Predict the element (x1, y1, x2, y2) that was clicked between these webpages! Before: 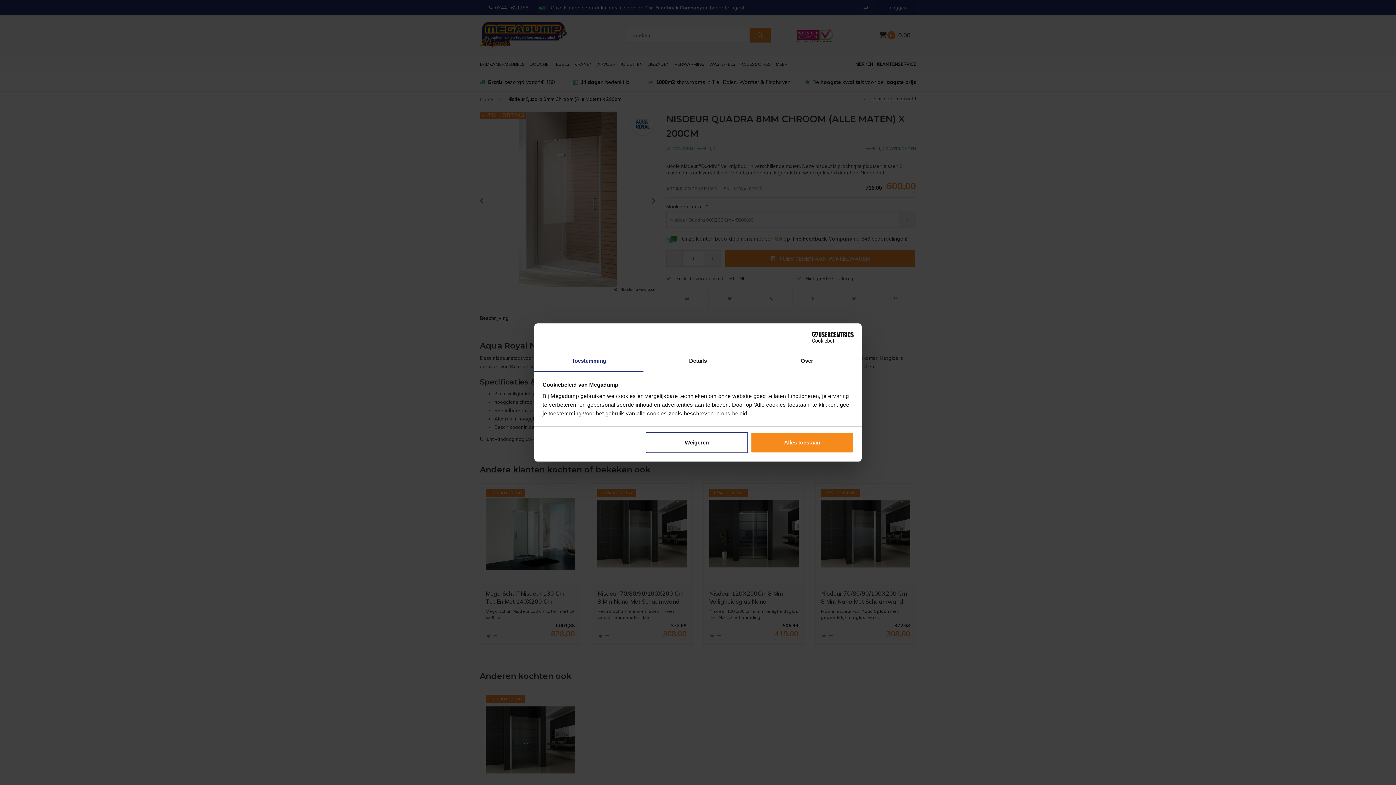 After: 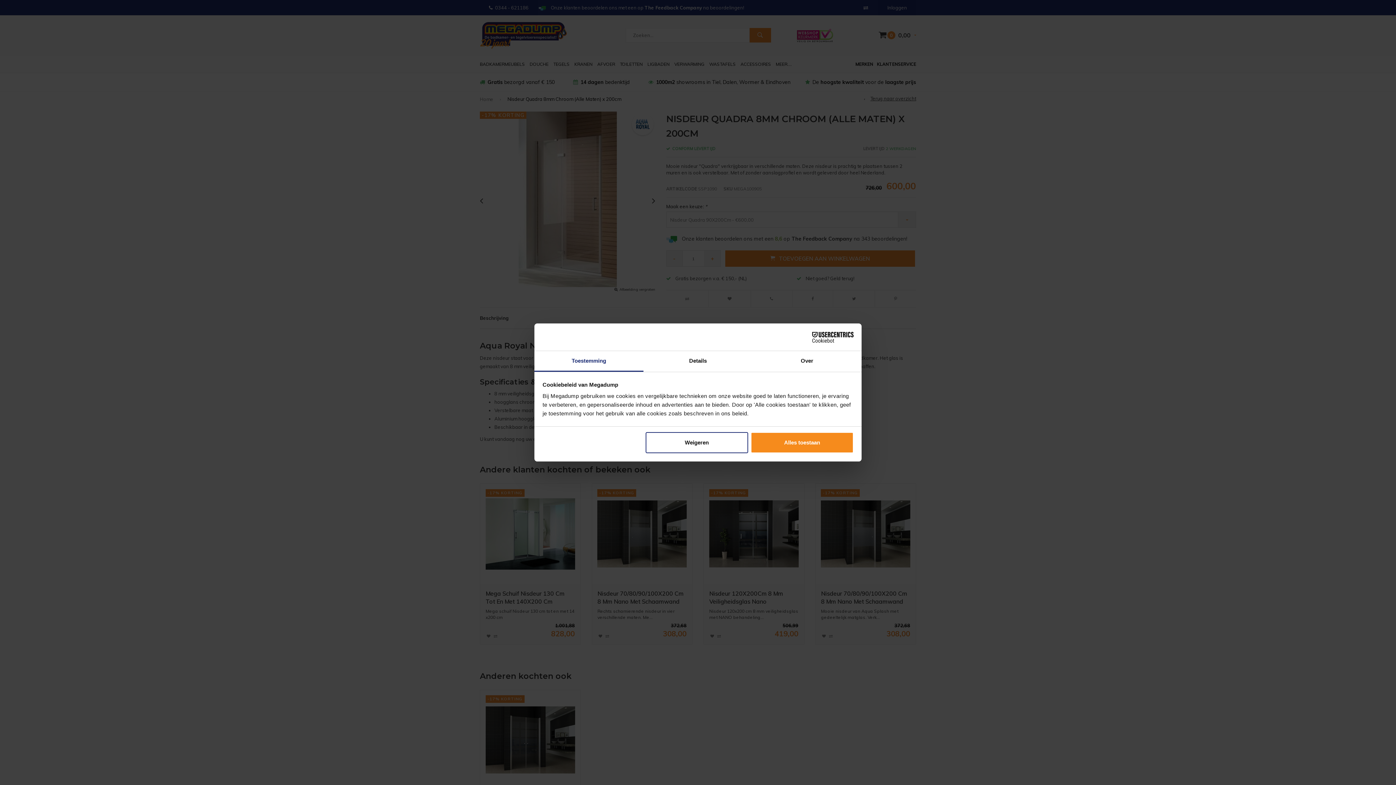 Action: label: Cookiebot - opens in a new window bbox: (790, 331, 853, 342)